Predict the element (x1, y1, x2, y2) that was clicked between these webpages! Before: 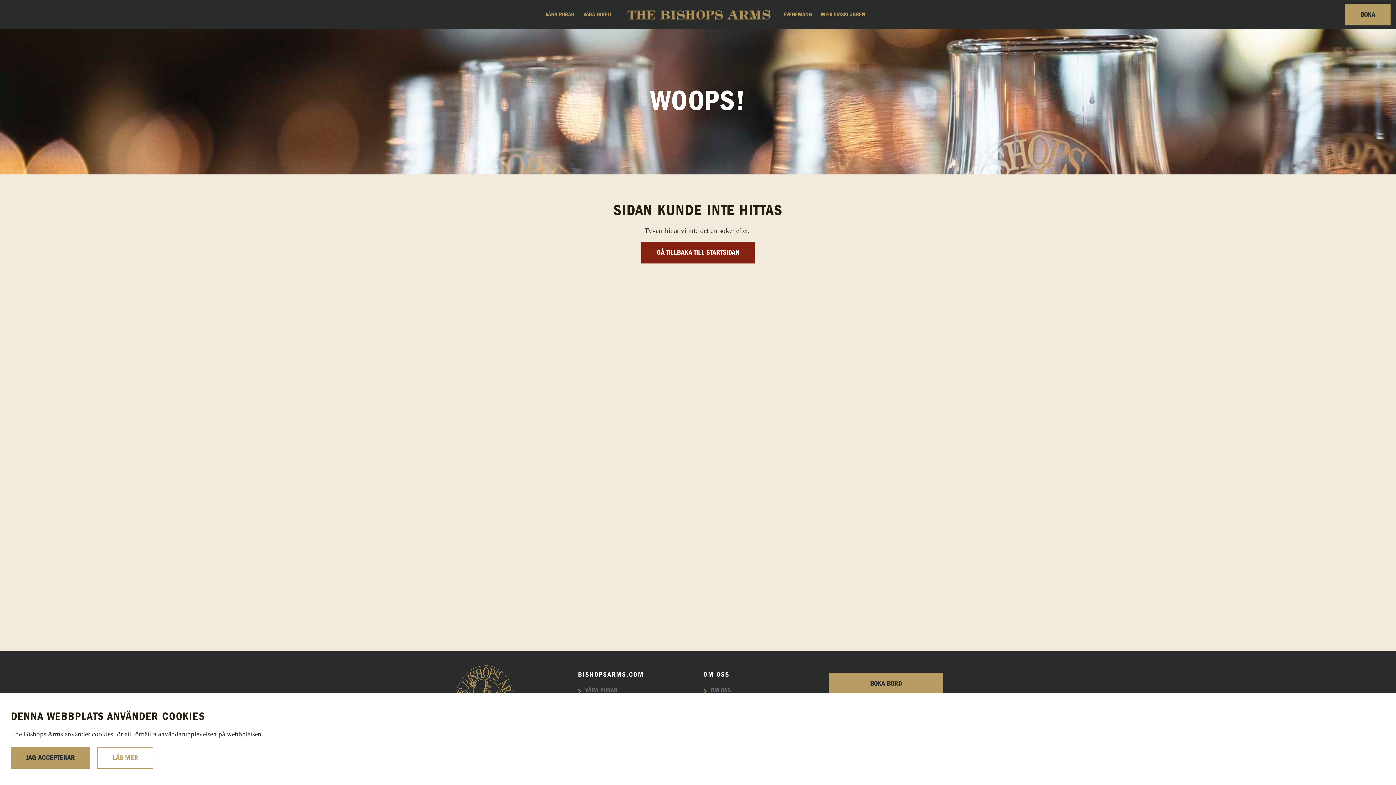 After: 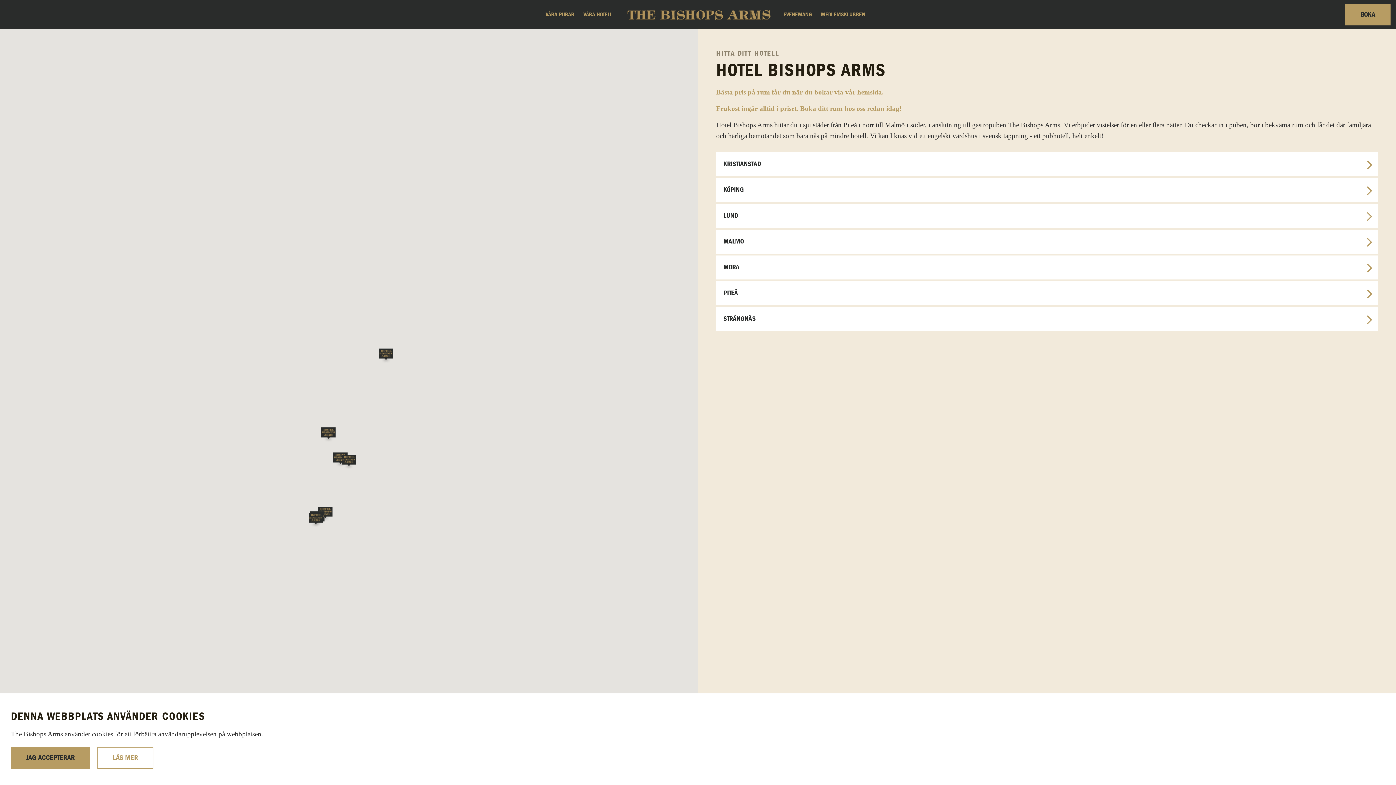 Action: bbox: (580, 0, 616, 28) label: VÅRA HOTELL